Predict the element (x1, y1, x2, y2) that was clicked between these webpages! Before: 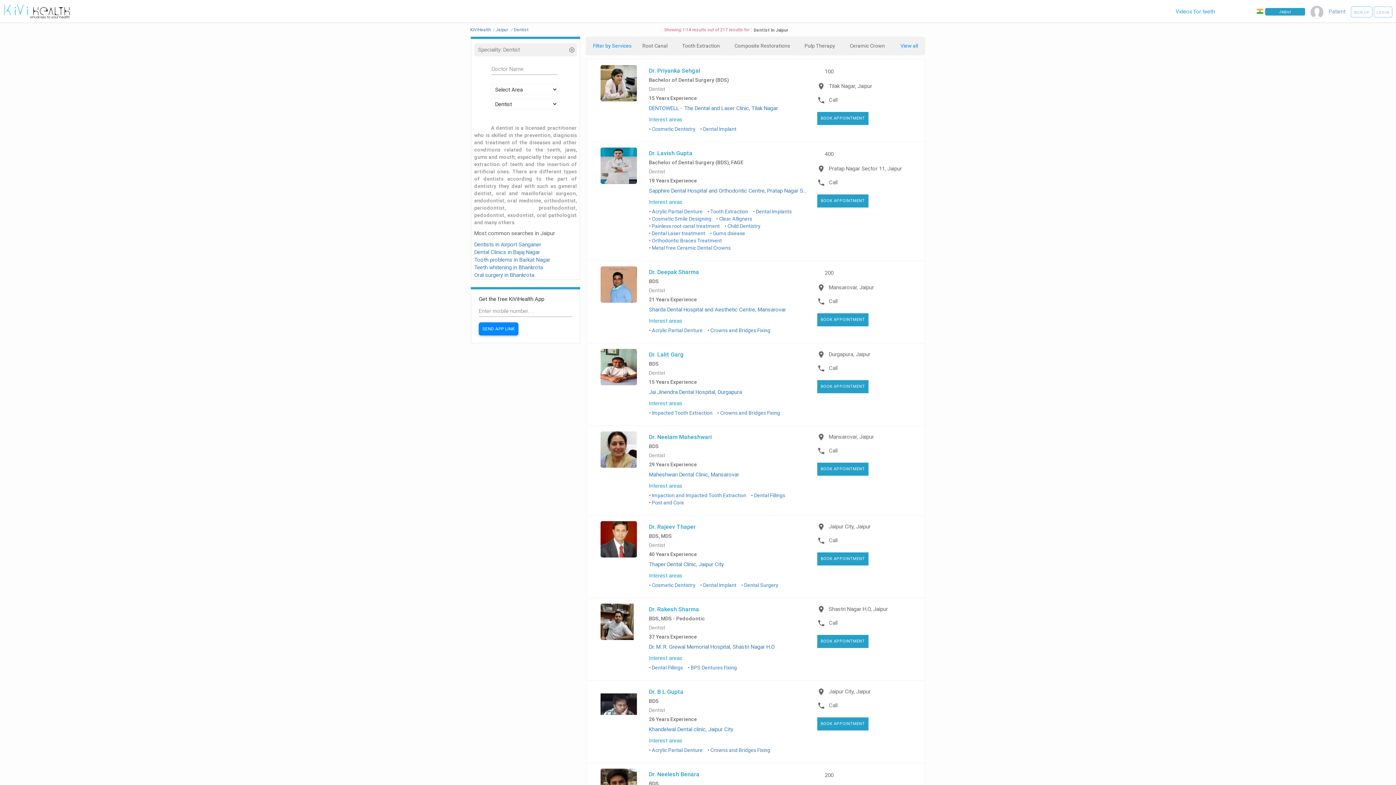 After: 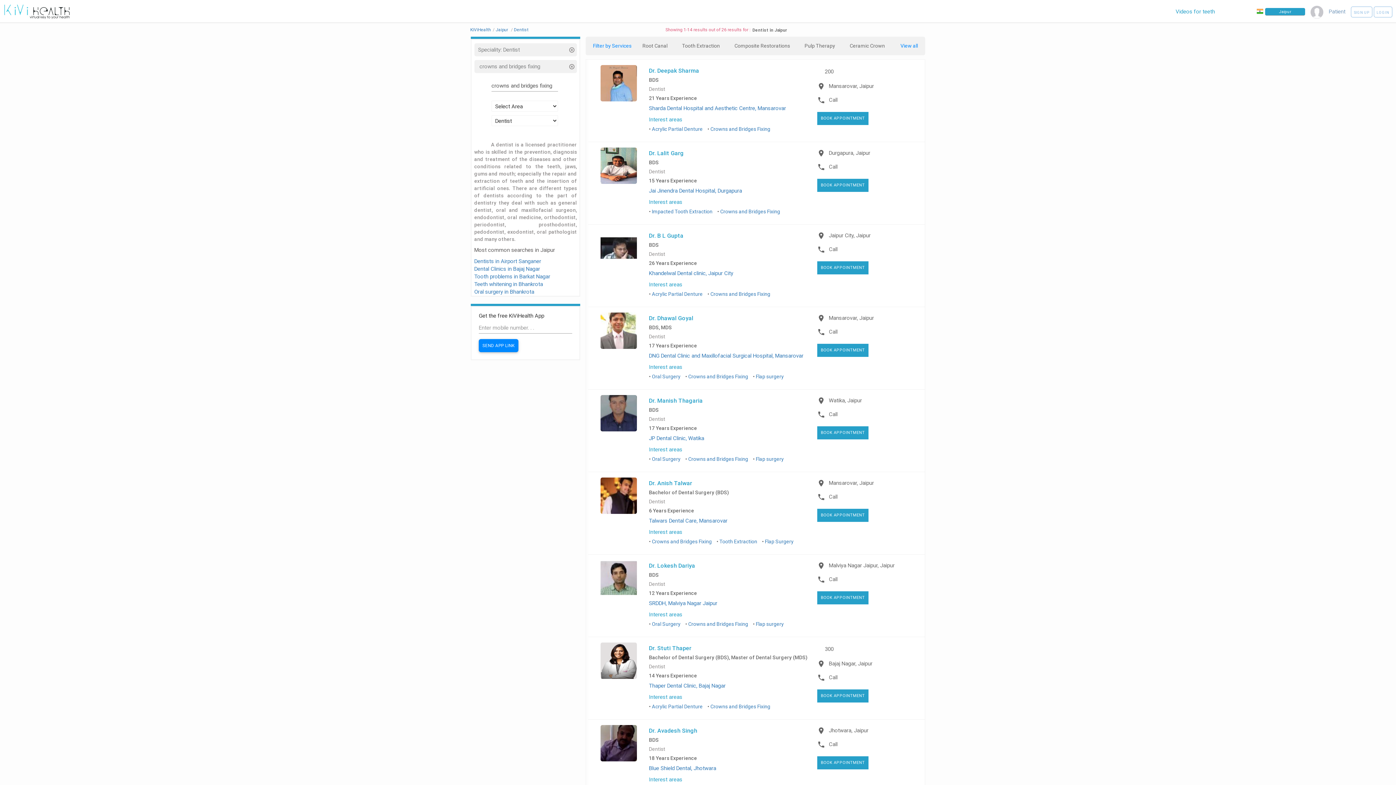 Action: label: Crowns and Bridges Fixing bbox: (710, 327, 770, 333)